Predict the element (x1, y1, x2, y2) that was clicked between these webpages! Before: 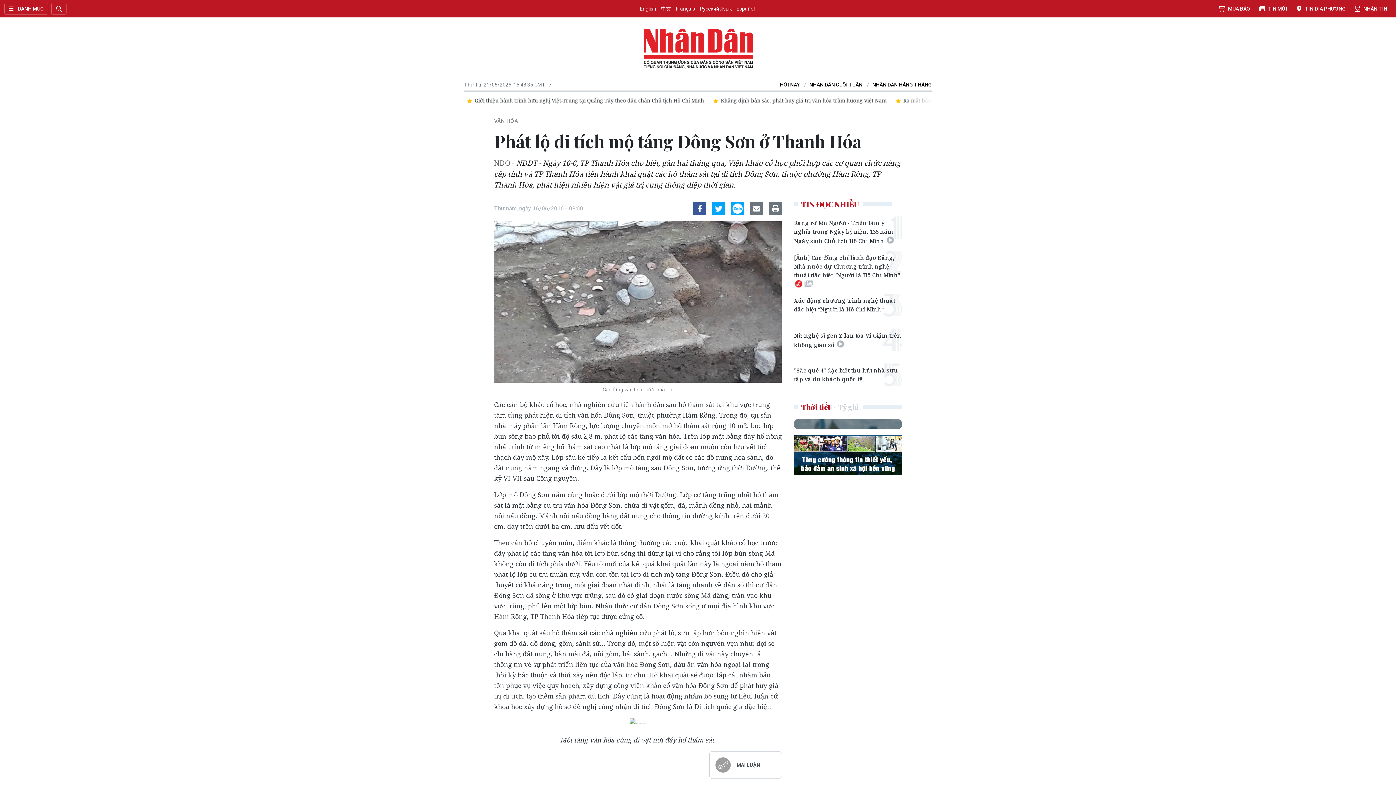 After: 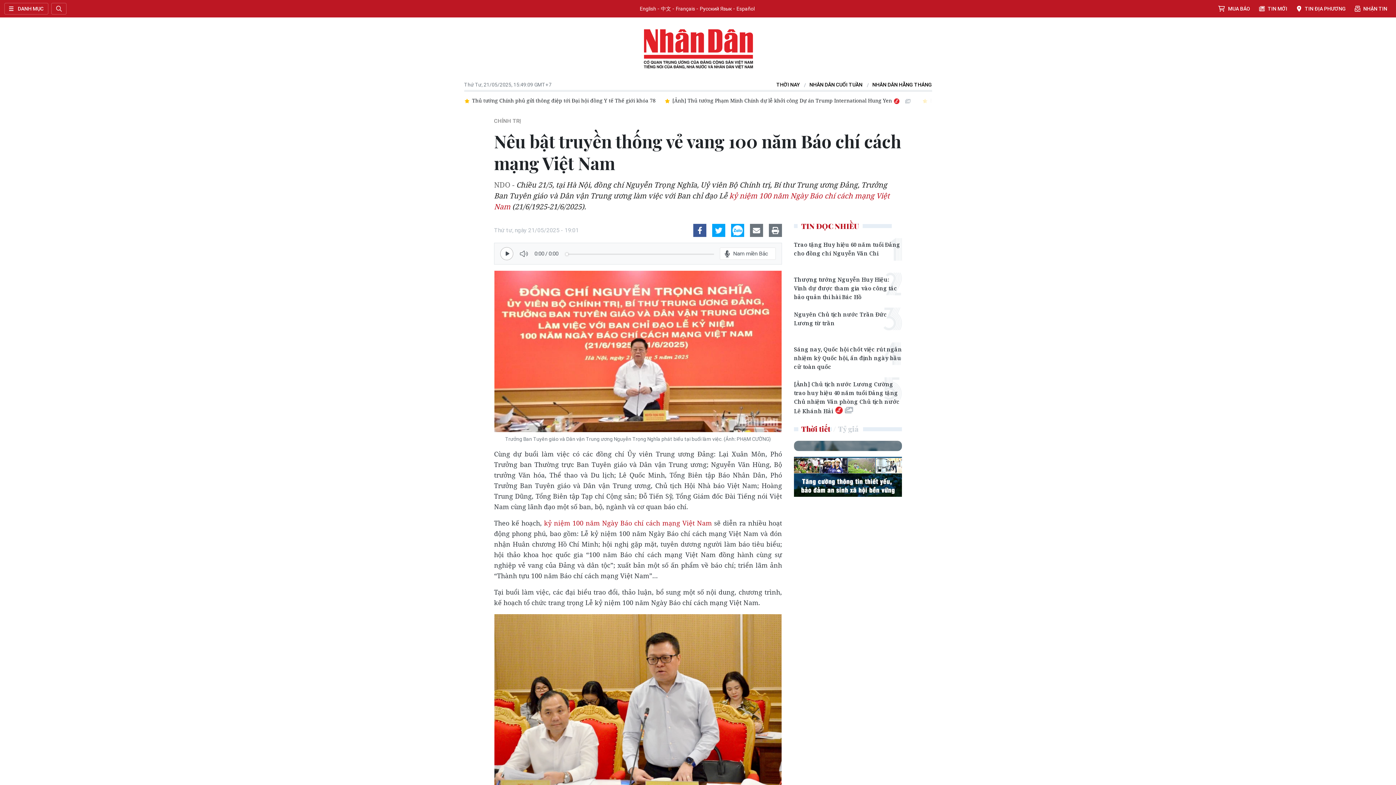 Action: label: Nêu bật truyền thống vẻ vang 100 năm Báo chí cách mạng Việt Nam bbox: (582, 96, 758, 104)